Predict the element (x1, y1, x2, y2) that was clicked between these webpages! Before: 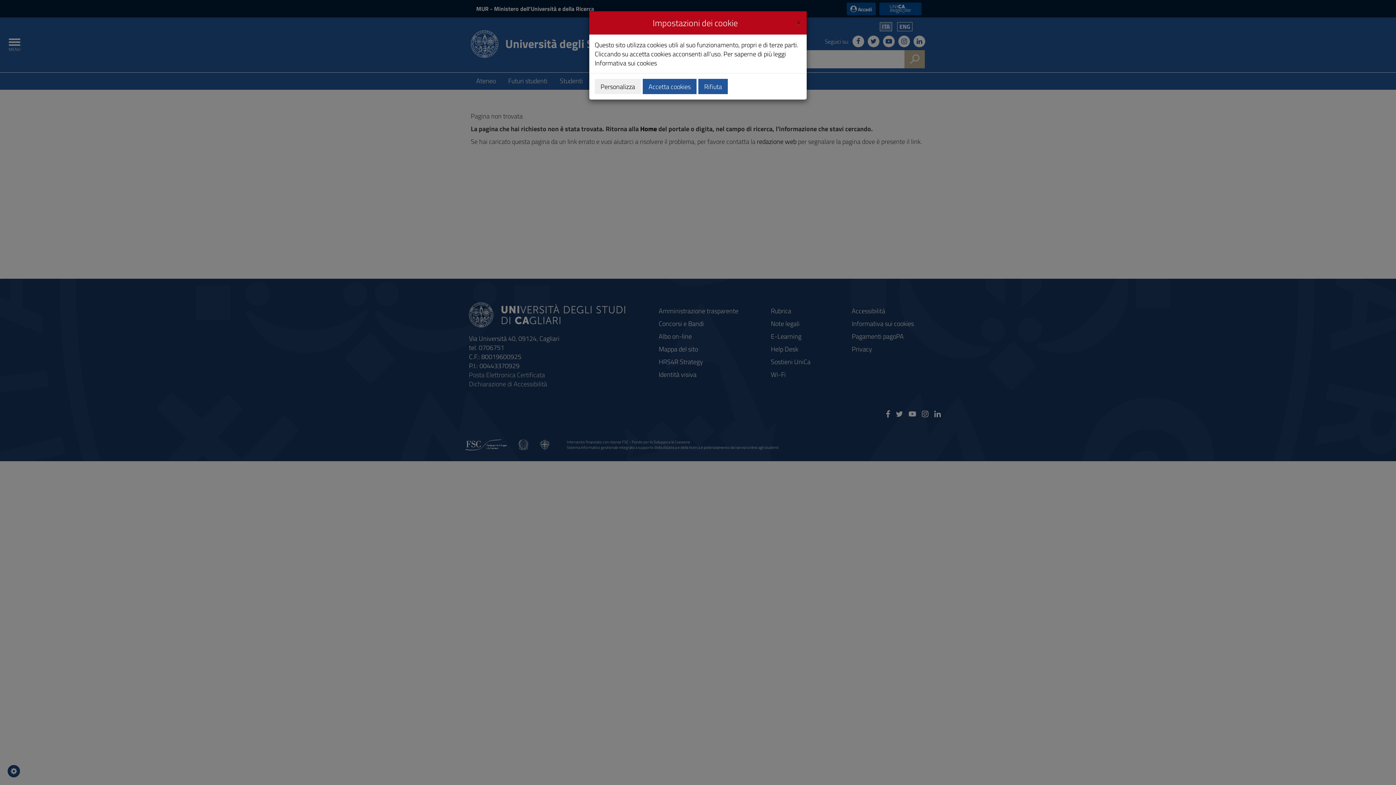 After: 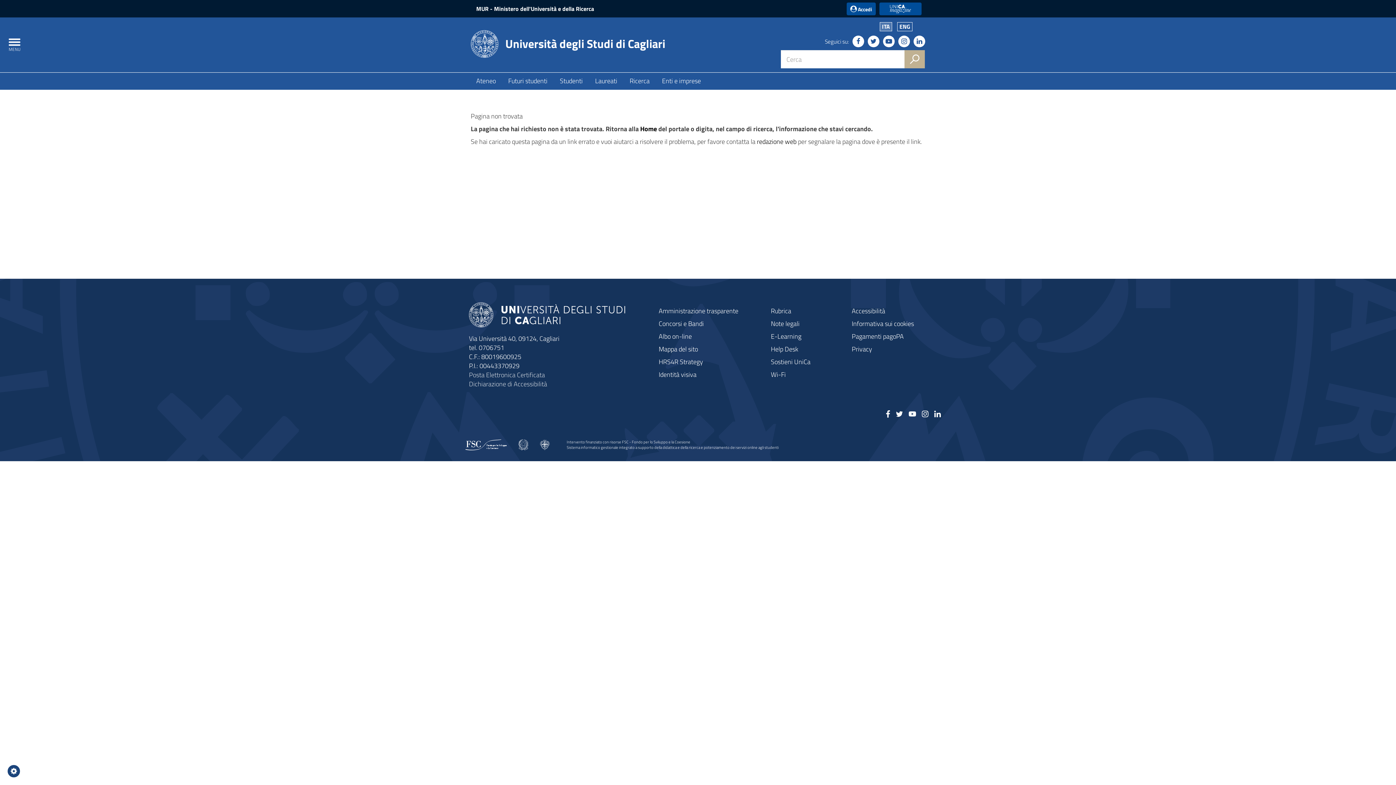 Action: bbox: (698, 78, 728, 94) label: Rifiuta